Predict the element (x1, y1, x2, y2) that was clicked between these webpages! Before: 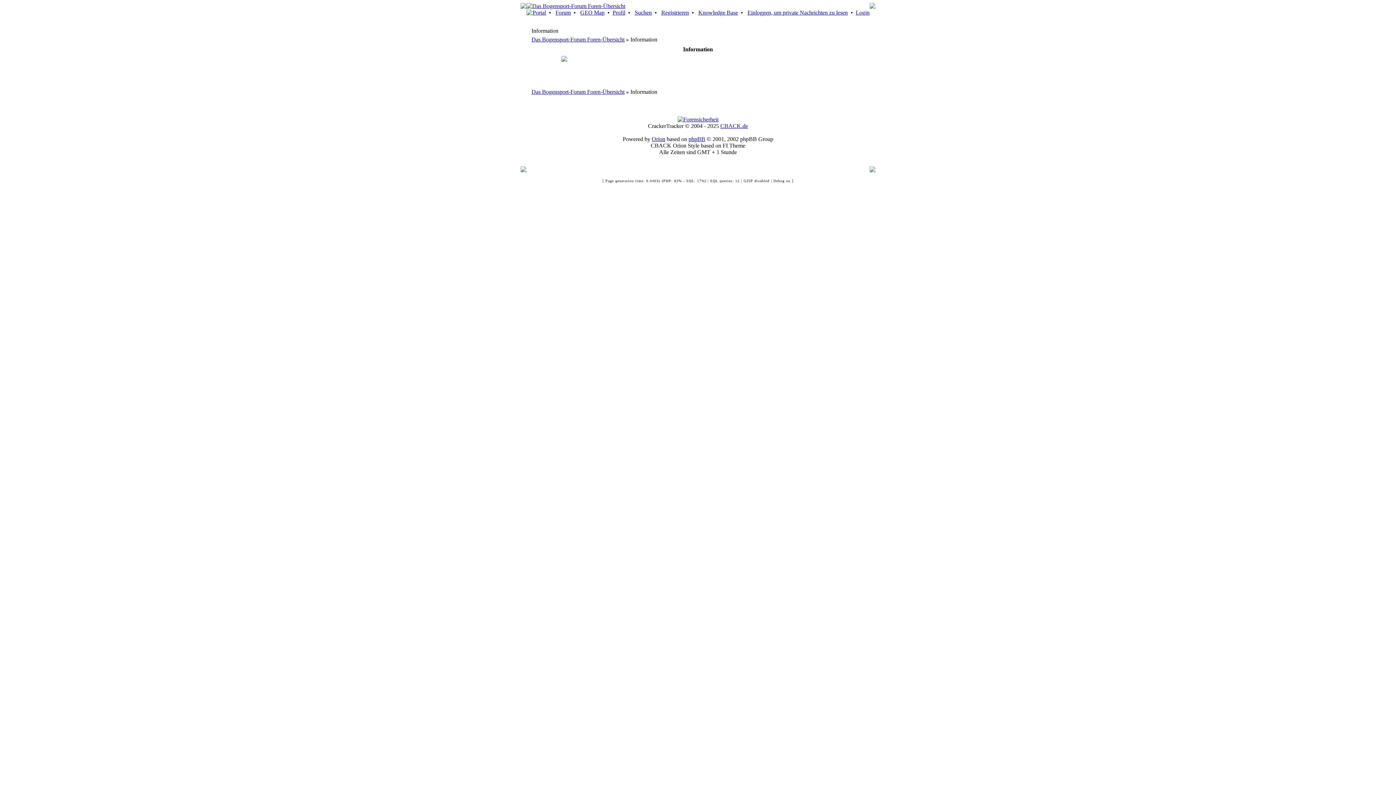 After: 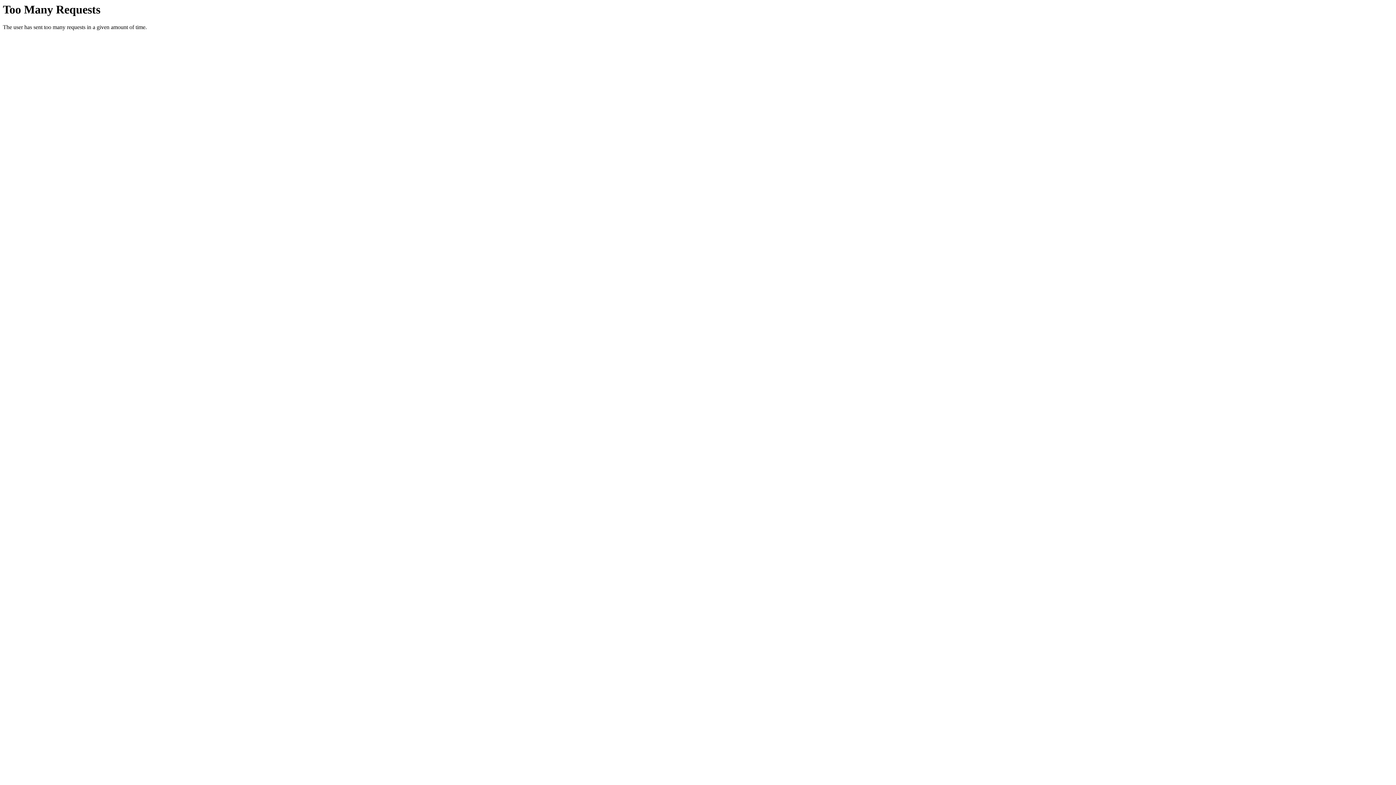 Action: label: GEO Map bbox: (580, 9, 604, 15)